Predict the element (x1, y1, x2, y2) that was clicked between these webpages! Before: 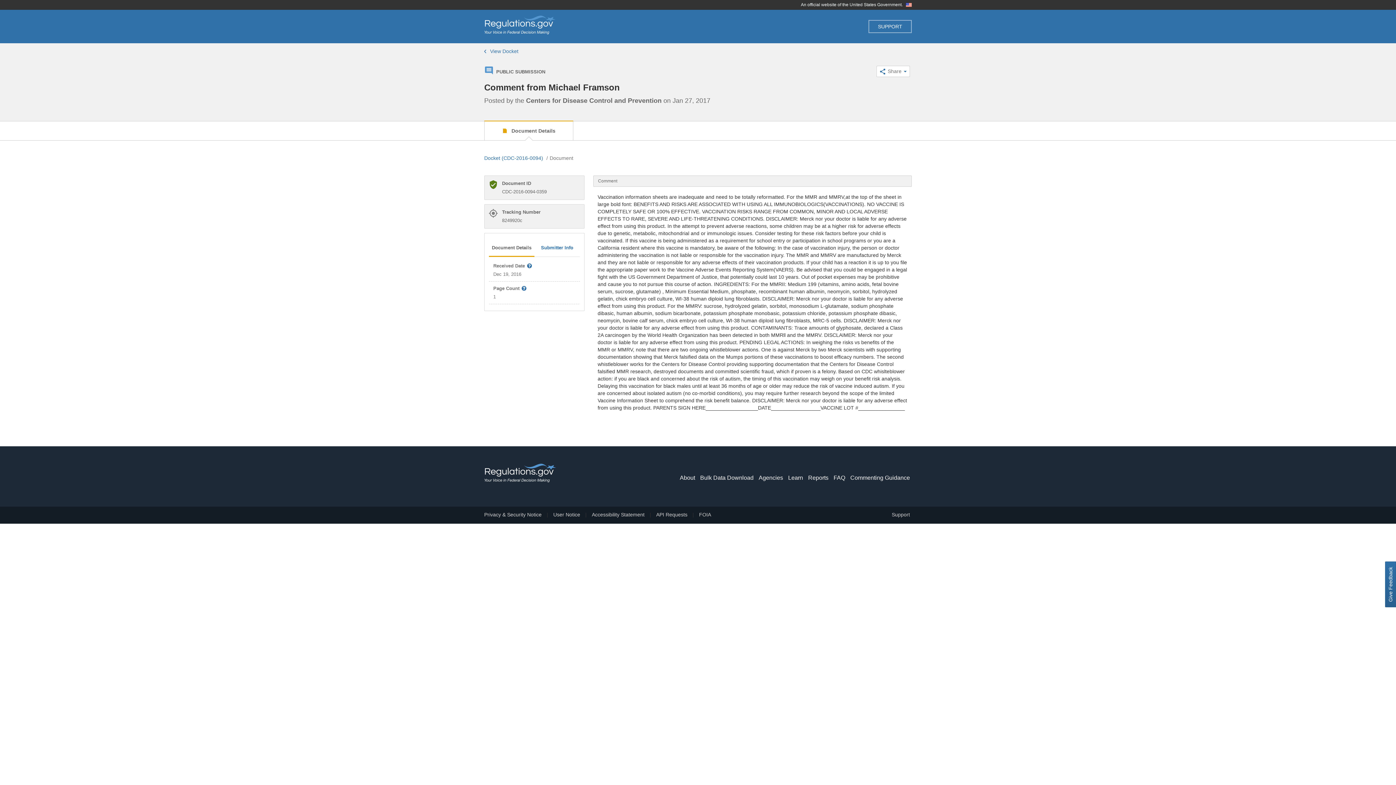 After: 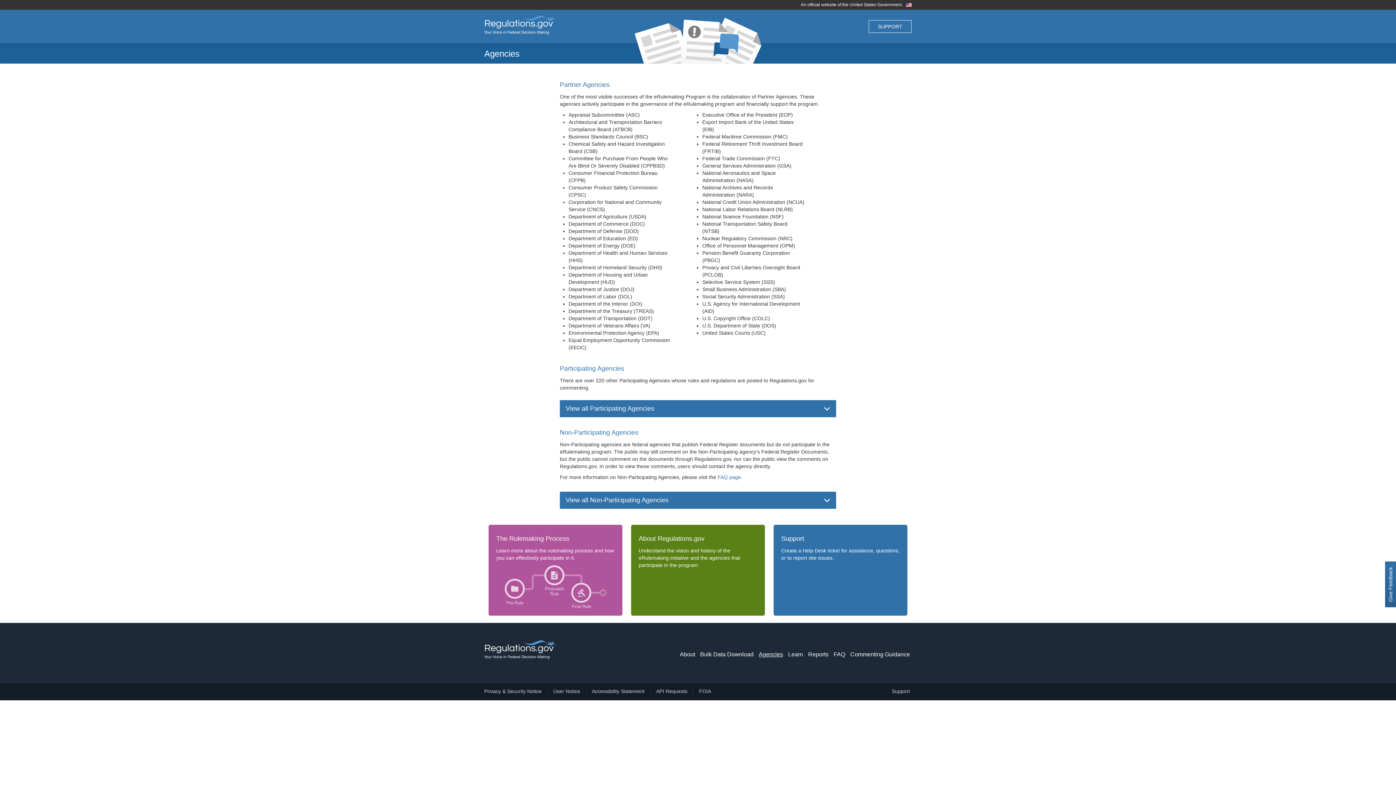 Action: label: Agencies bbox: (758, 474, 783, 482)